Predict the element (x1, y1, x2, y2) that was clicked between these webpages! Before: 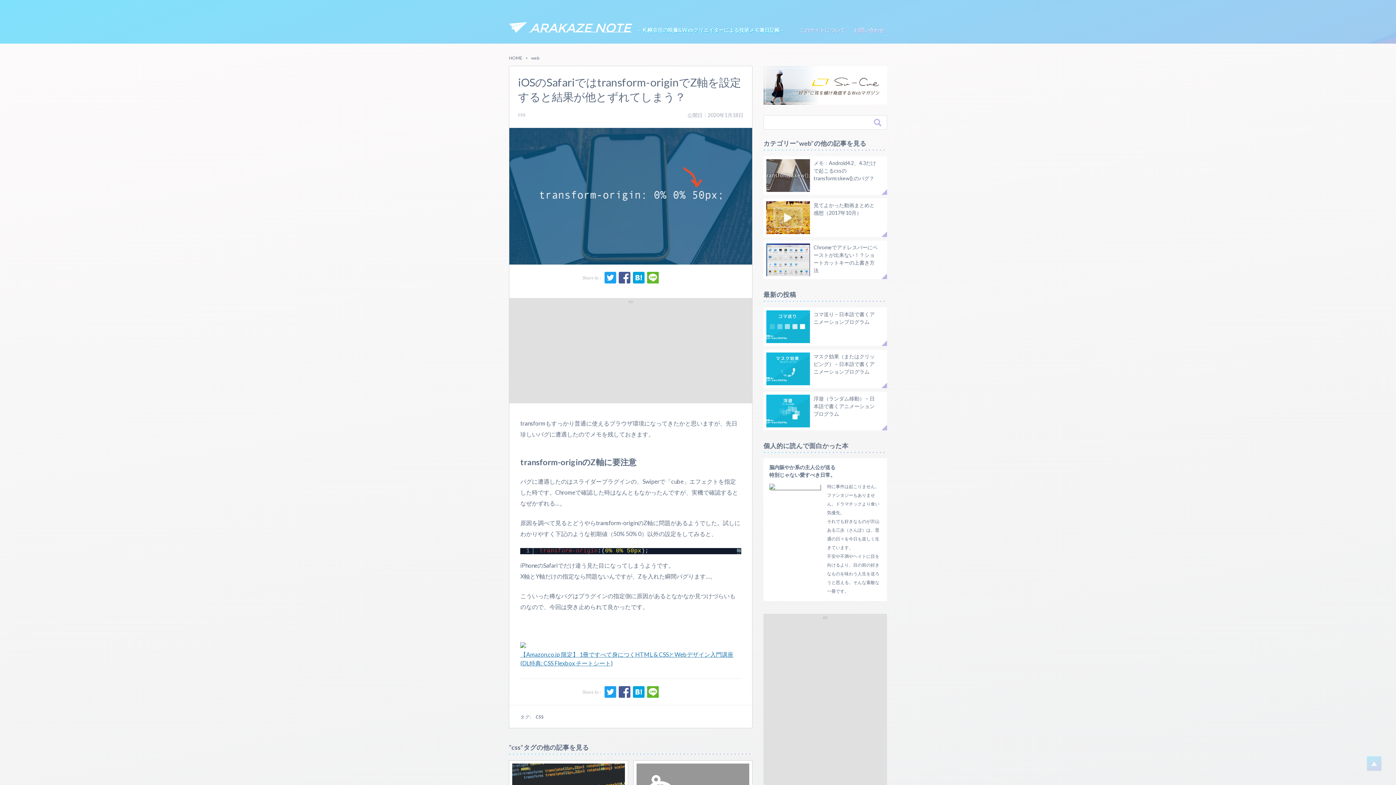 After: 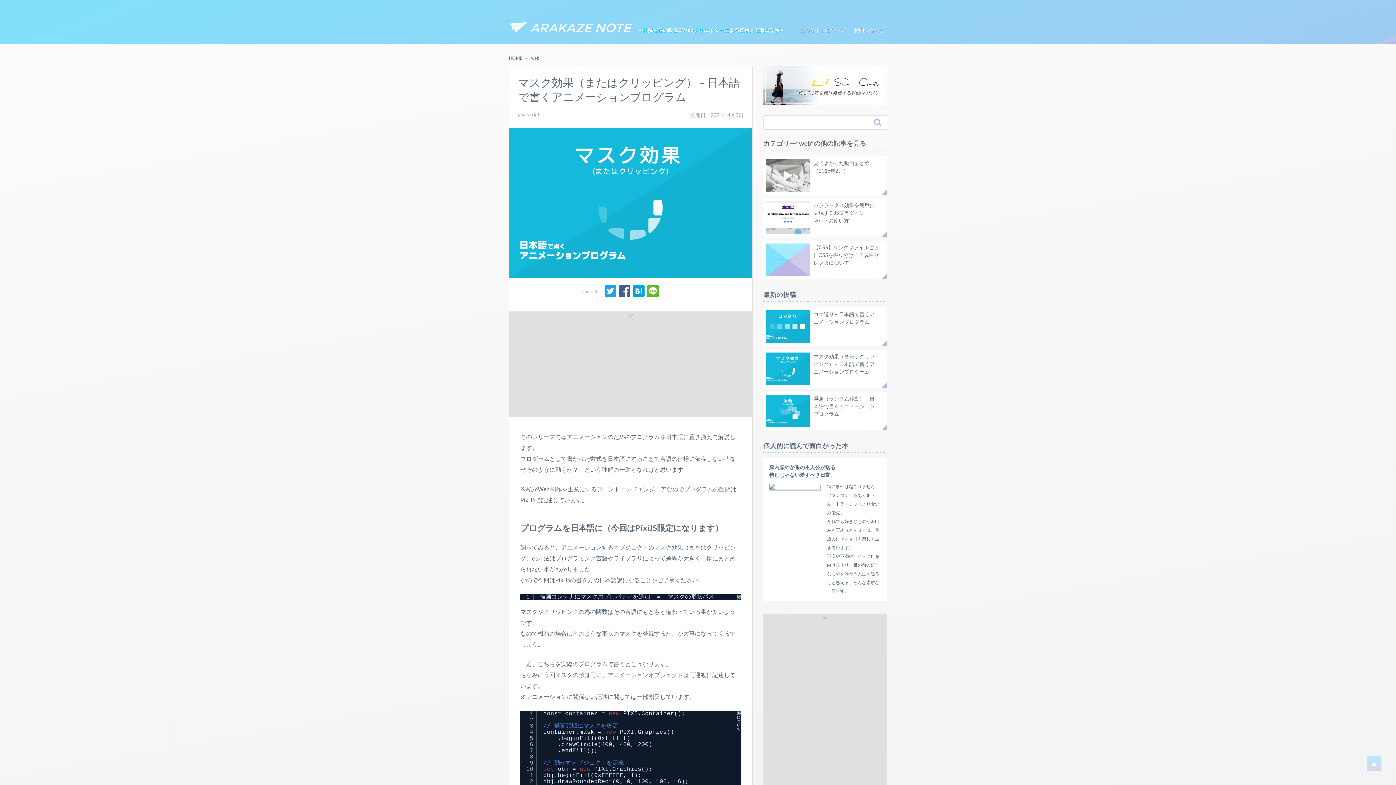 Action: label: マスク効果（またはクリッピング） – 日本語で書くアニメーションプログラム bbox: (763, 349, 887, 388)